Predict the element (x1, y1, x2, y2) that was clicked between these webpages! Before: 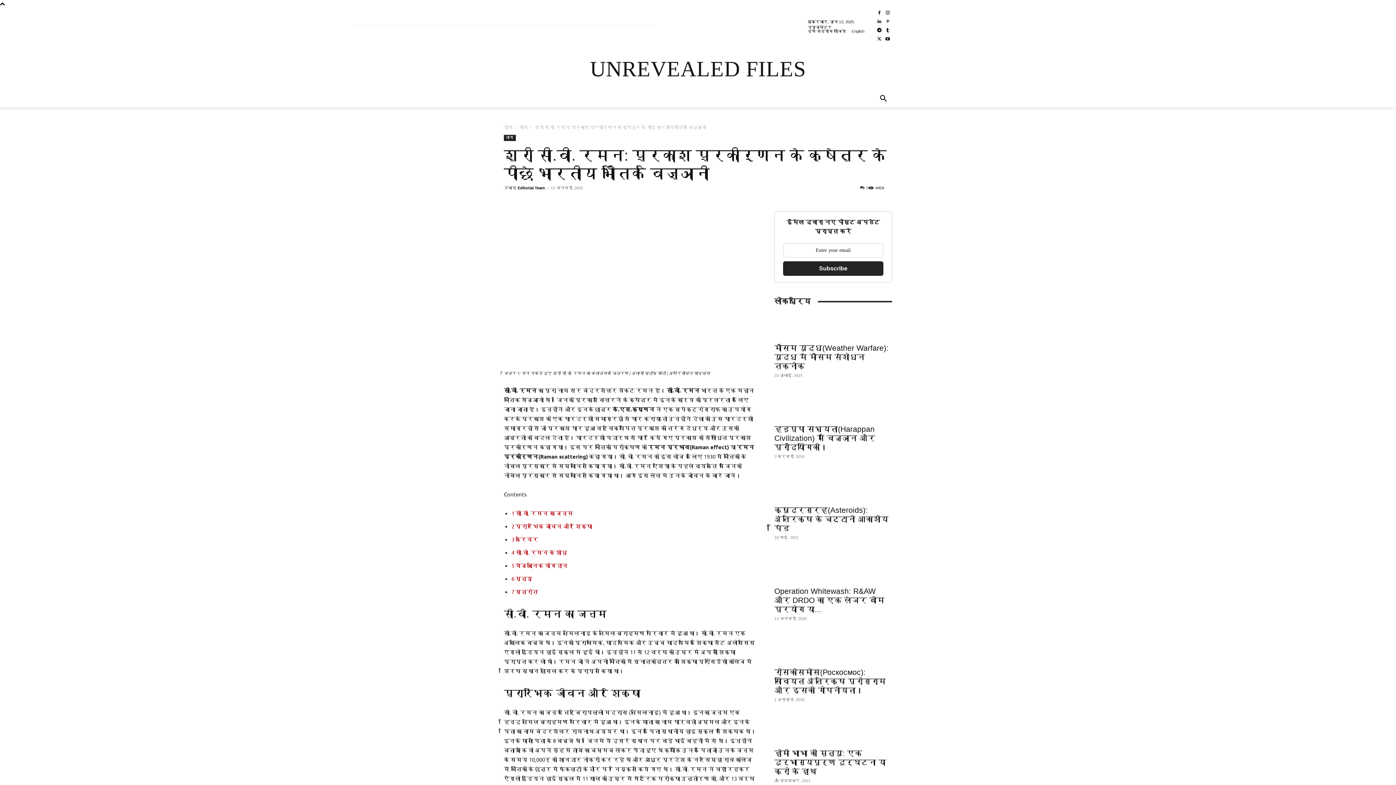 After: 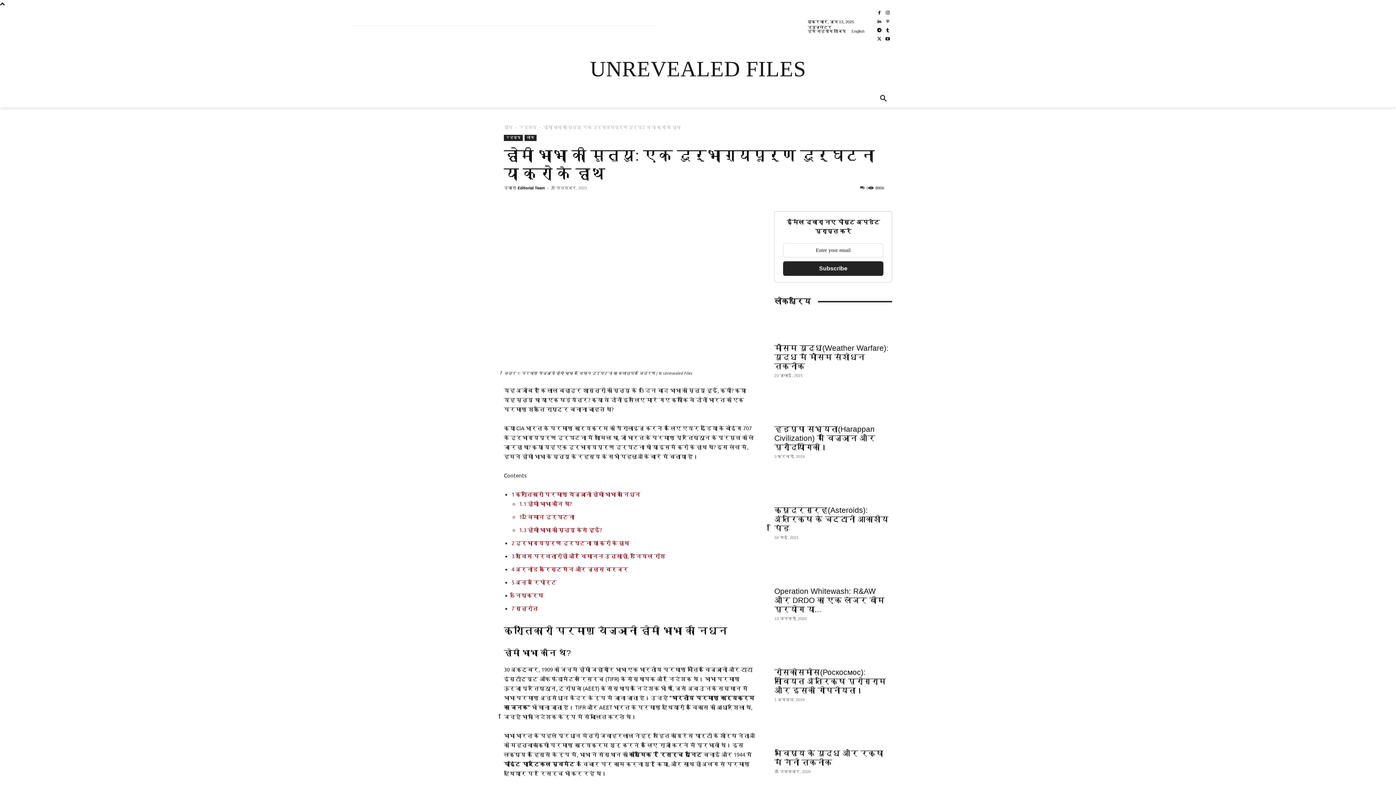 Action: label: होमी भाभा की मृत्यु: एक दुर्भाग्यपूर्ण दुर्घटना या क्रो के हाथ bbox: (774, 749, 886, 776)